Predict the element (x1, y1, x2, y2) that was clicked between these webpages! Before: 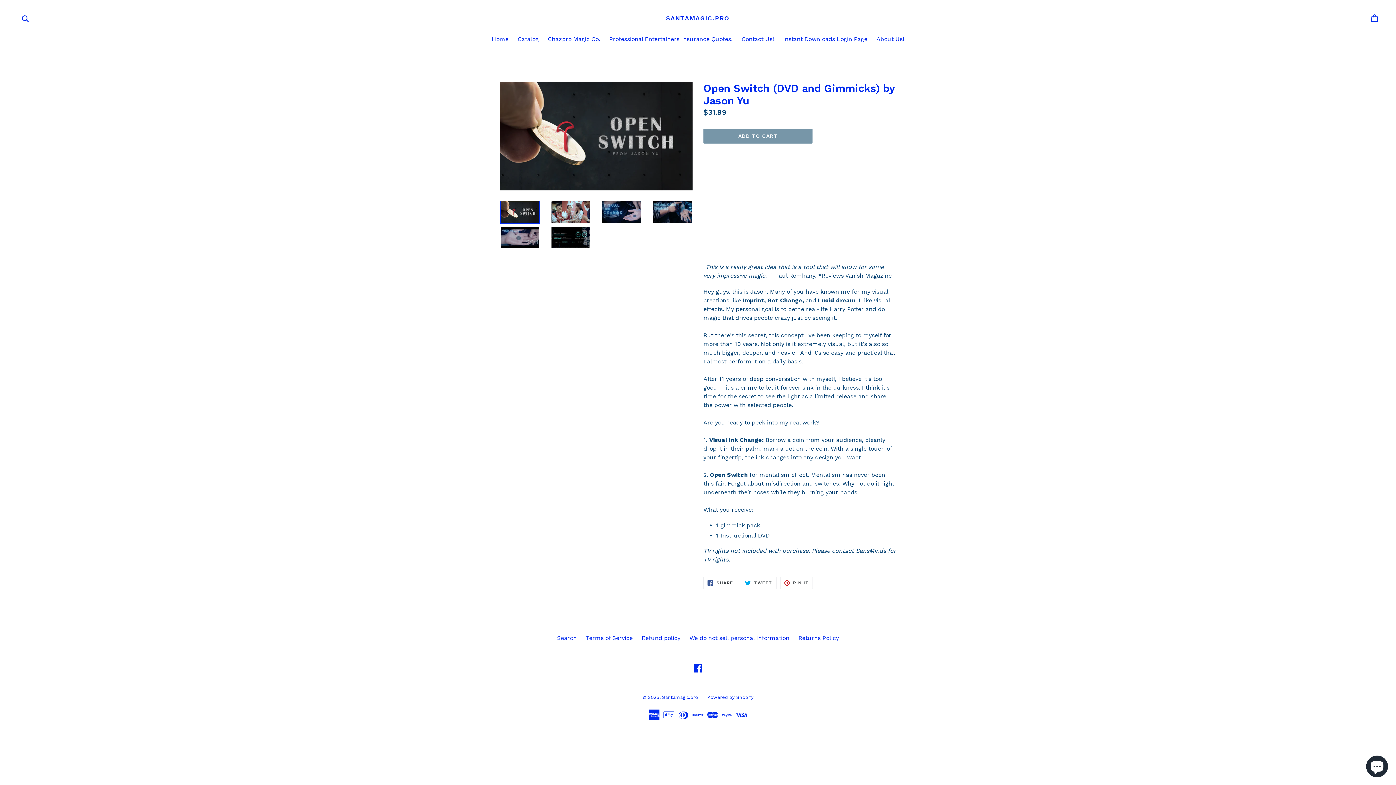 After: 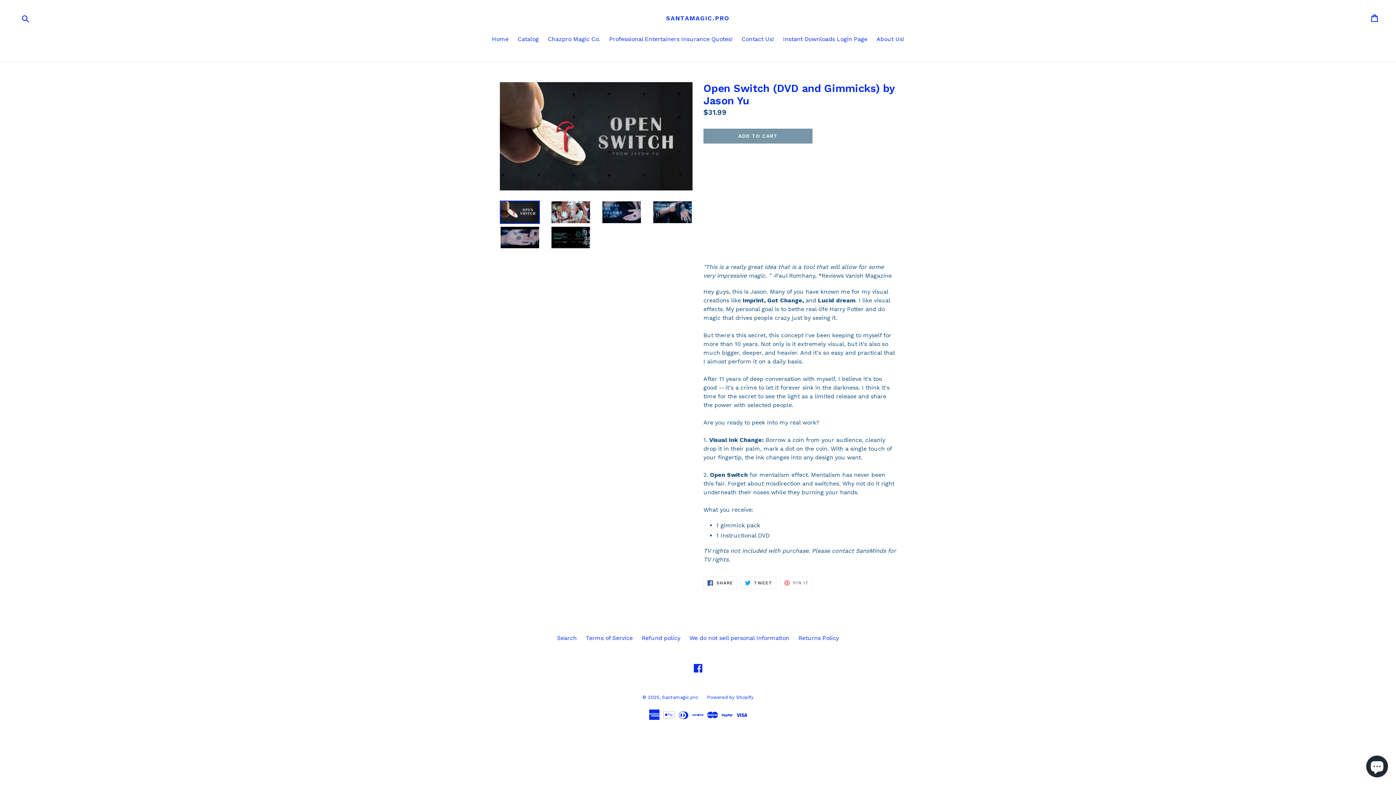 Action: bbox: (780, 576, 813, 589) label:  PIN IT
PIN ON PINTEREST